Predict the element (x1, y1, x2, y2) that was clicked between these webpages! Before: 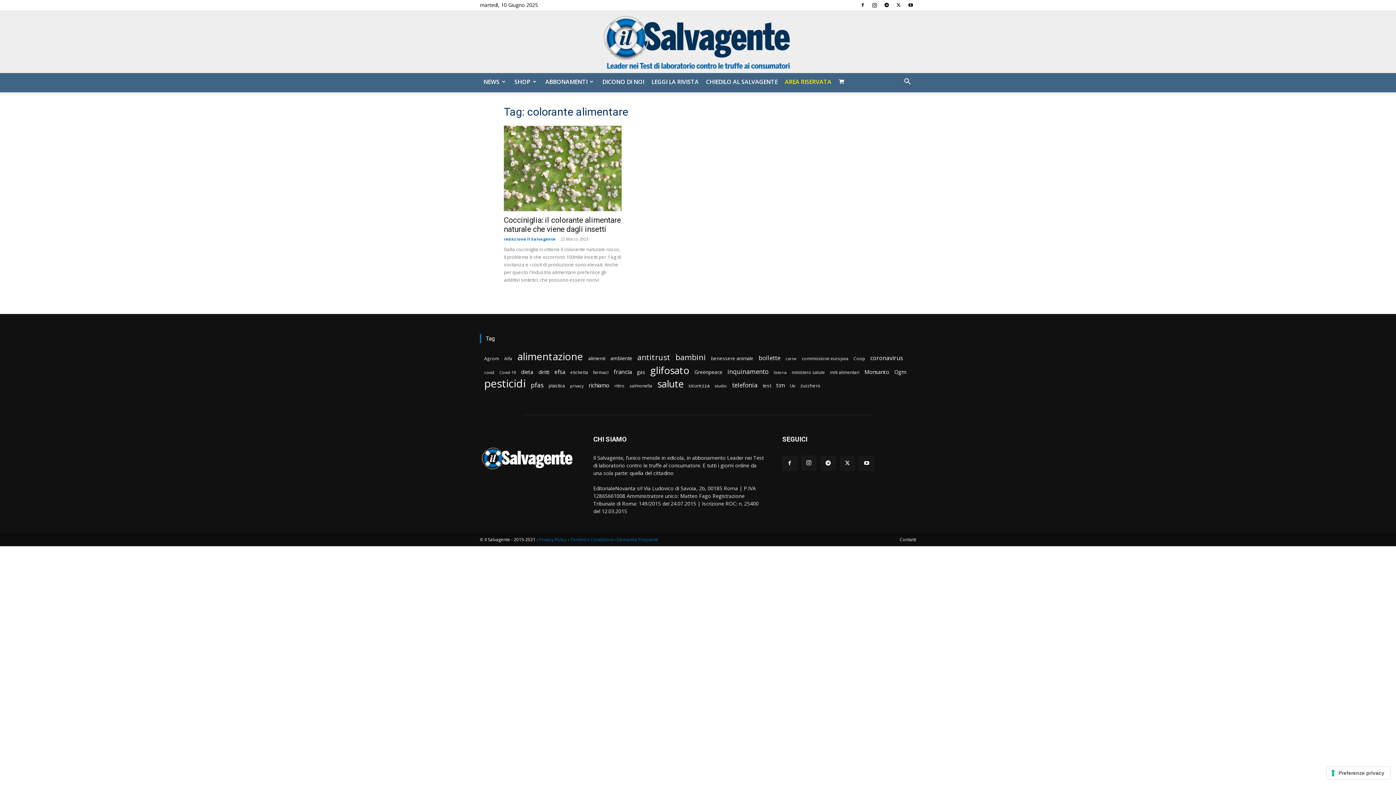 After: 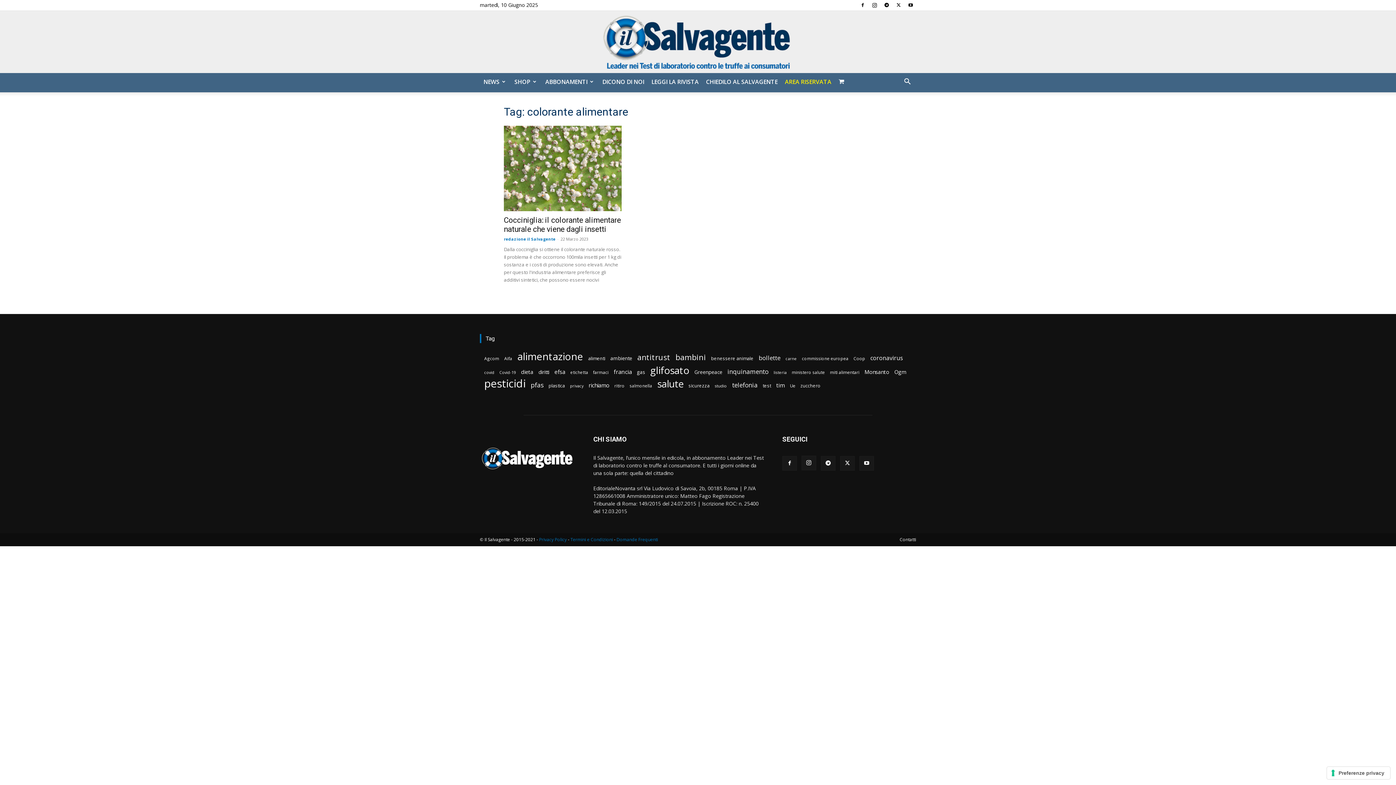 Action: bbox: (801, 456, 816, 470)